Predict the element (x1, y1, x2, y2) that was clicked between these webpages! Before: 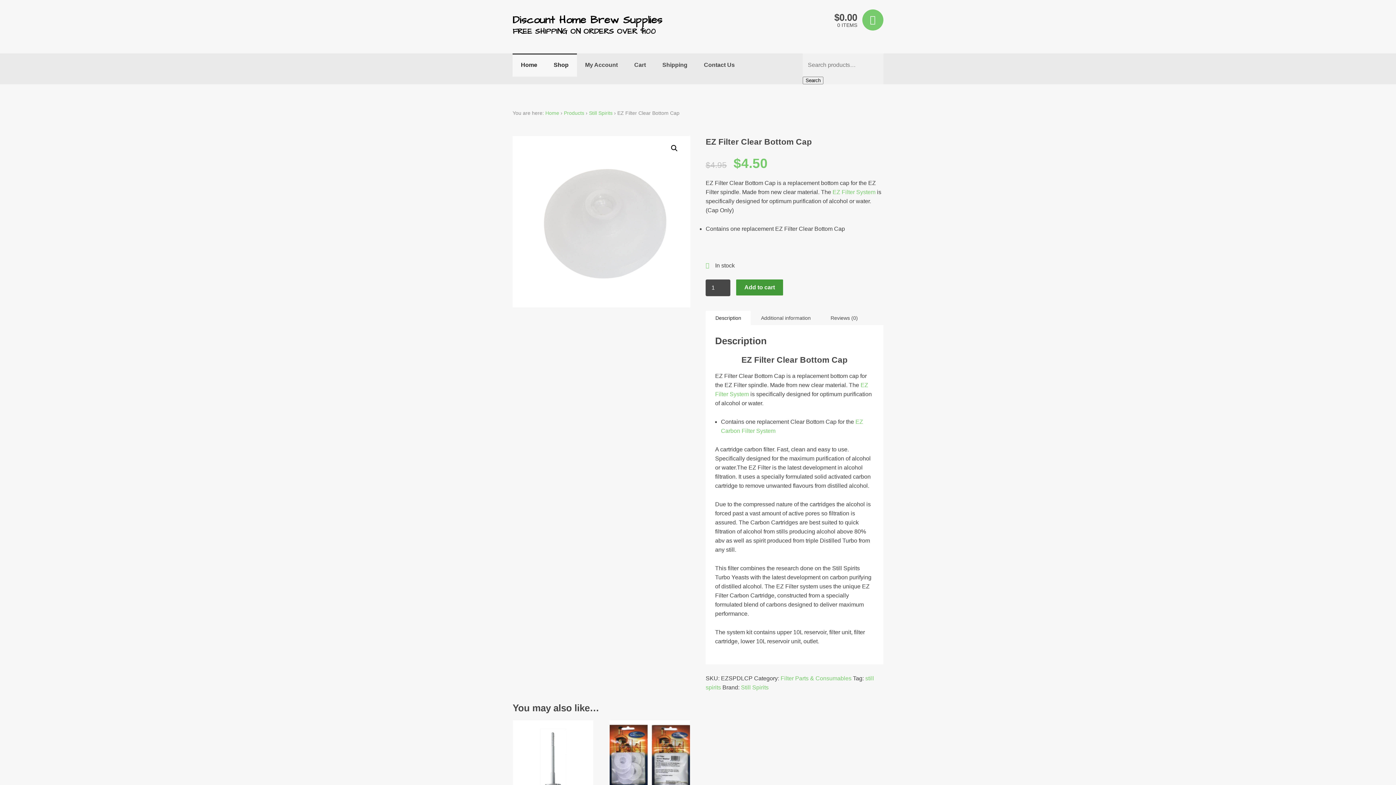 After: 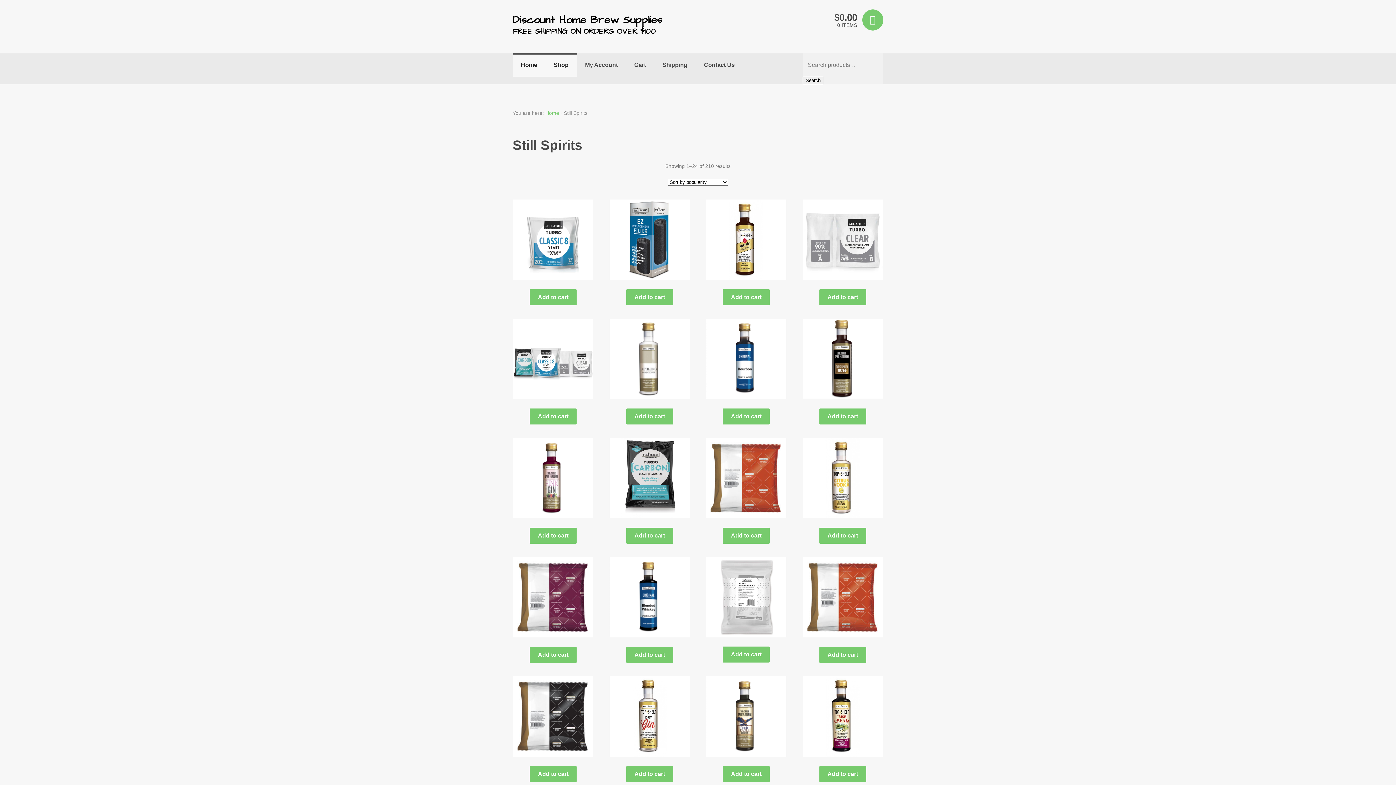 Action: bbox: (589, 110, 612, 115) label: Still Spirits